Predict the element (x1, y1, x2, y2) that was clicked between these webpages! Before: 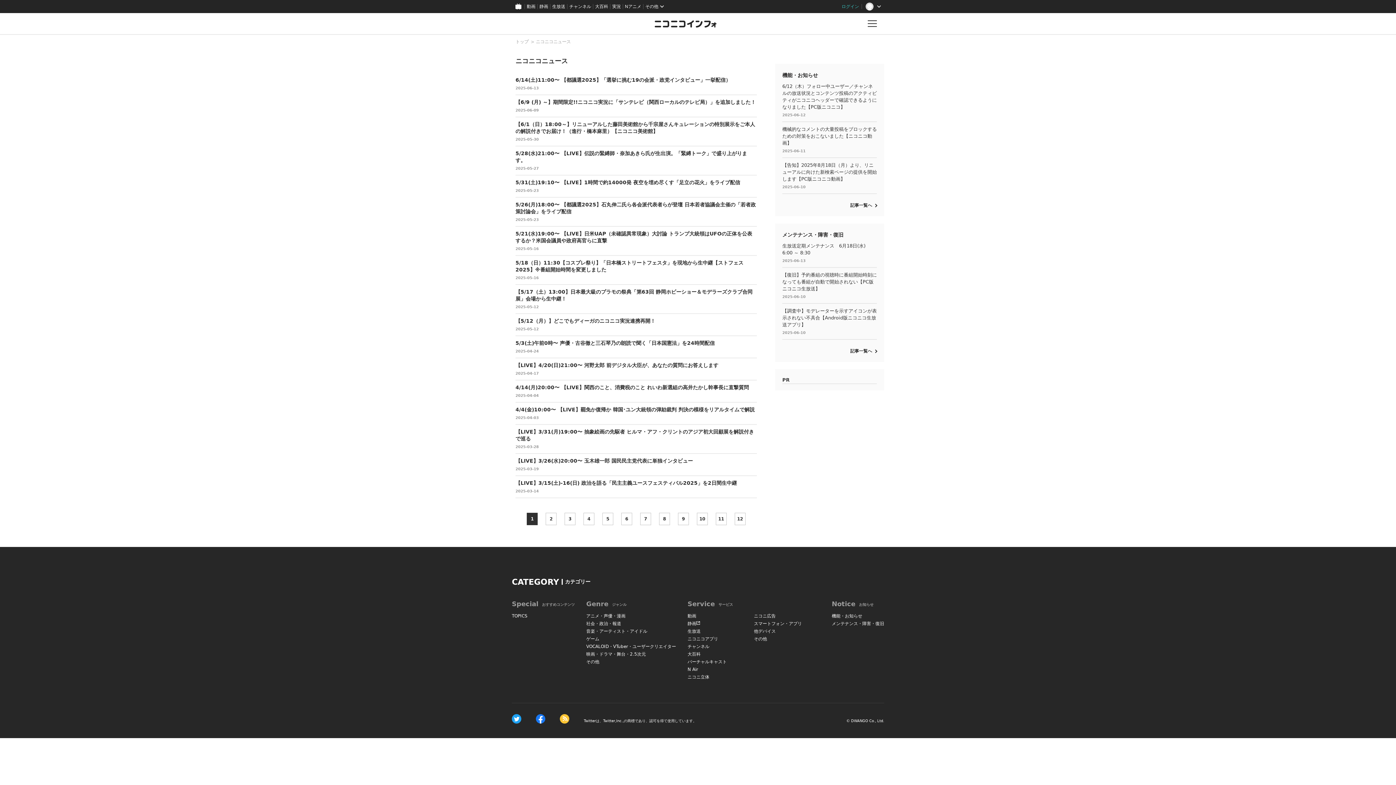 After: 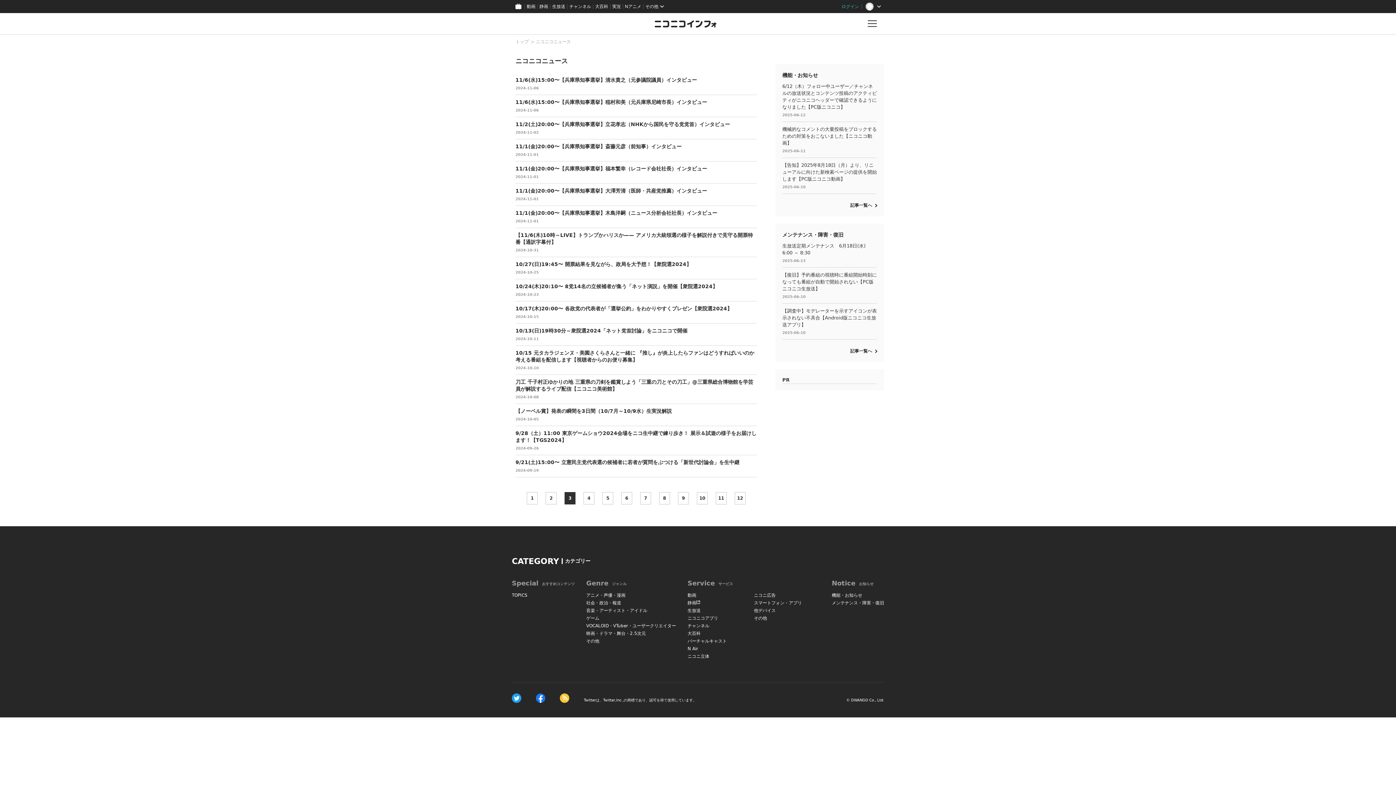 Action: bbox: (564, 513, 575, 525) label: 3